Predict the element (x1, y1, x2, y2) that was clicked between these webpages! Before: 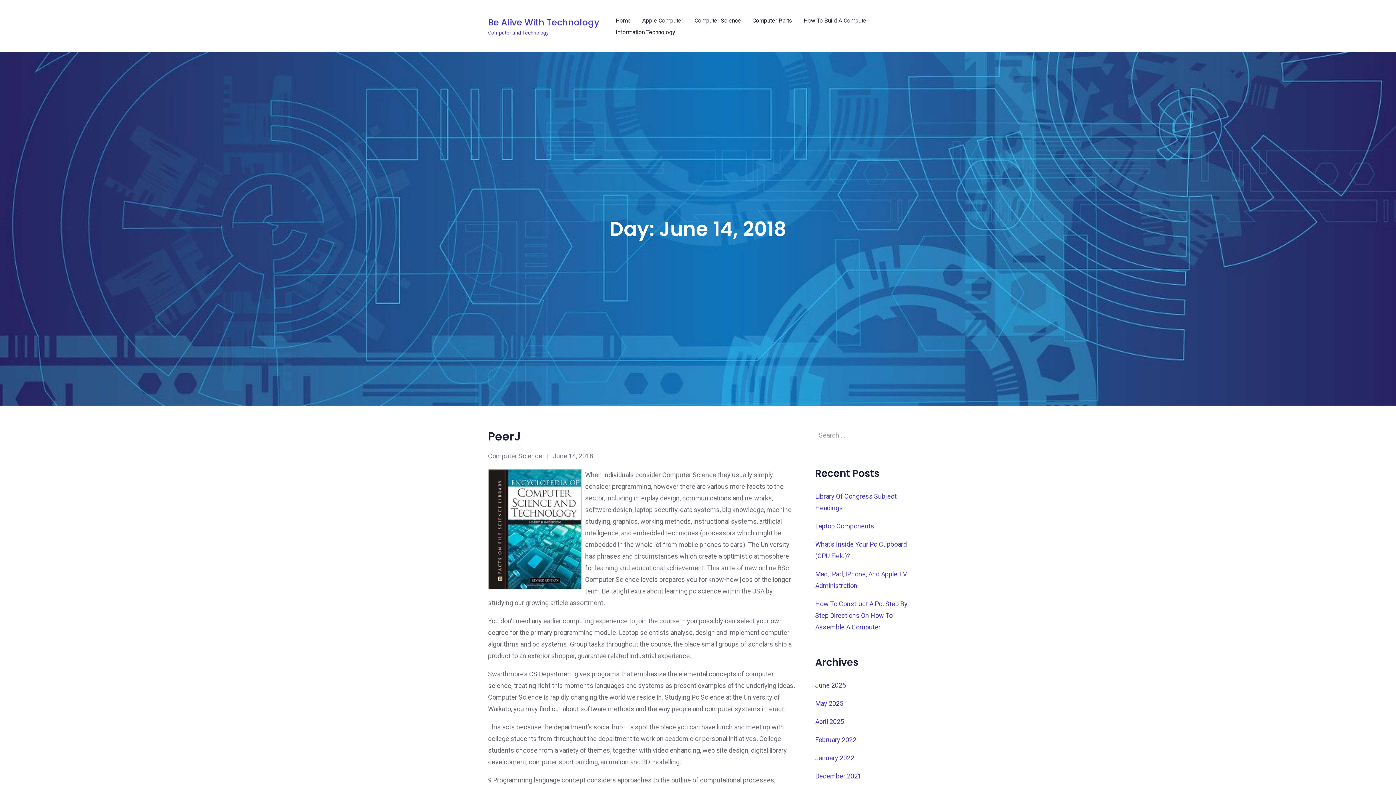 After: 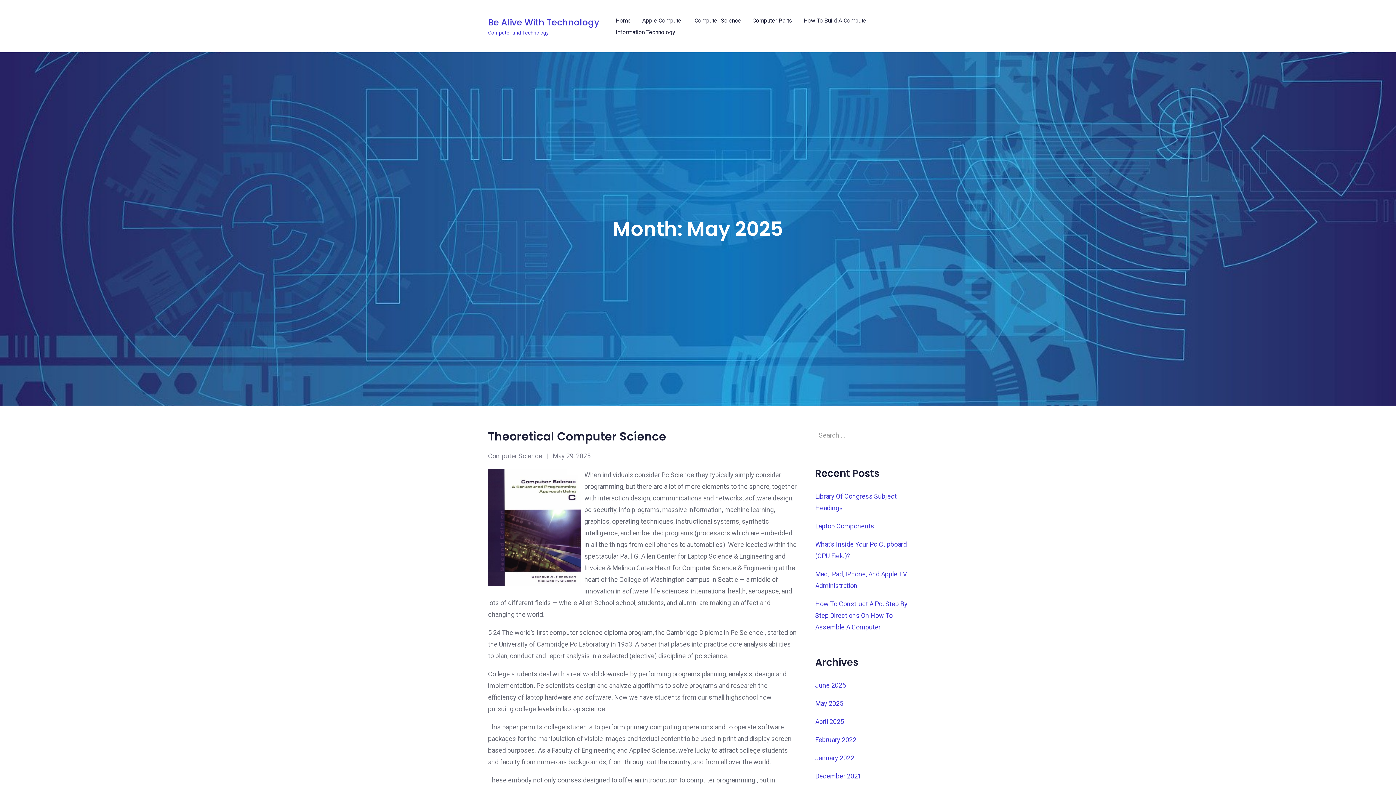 Action: label: May 2025 bbox: (815, 700, 843, 707)